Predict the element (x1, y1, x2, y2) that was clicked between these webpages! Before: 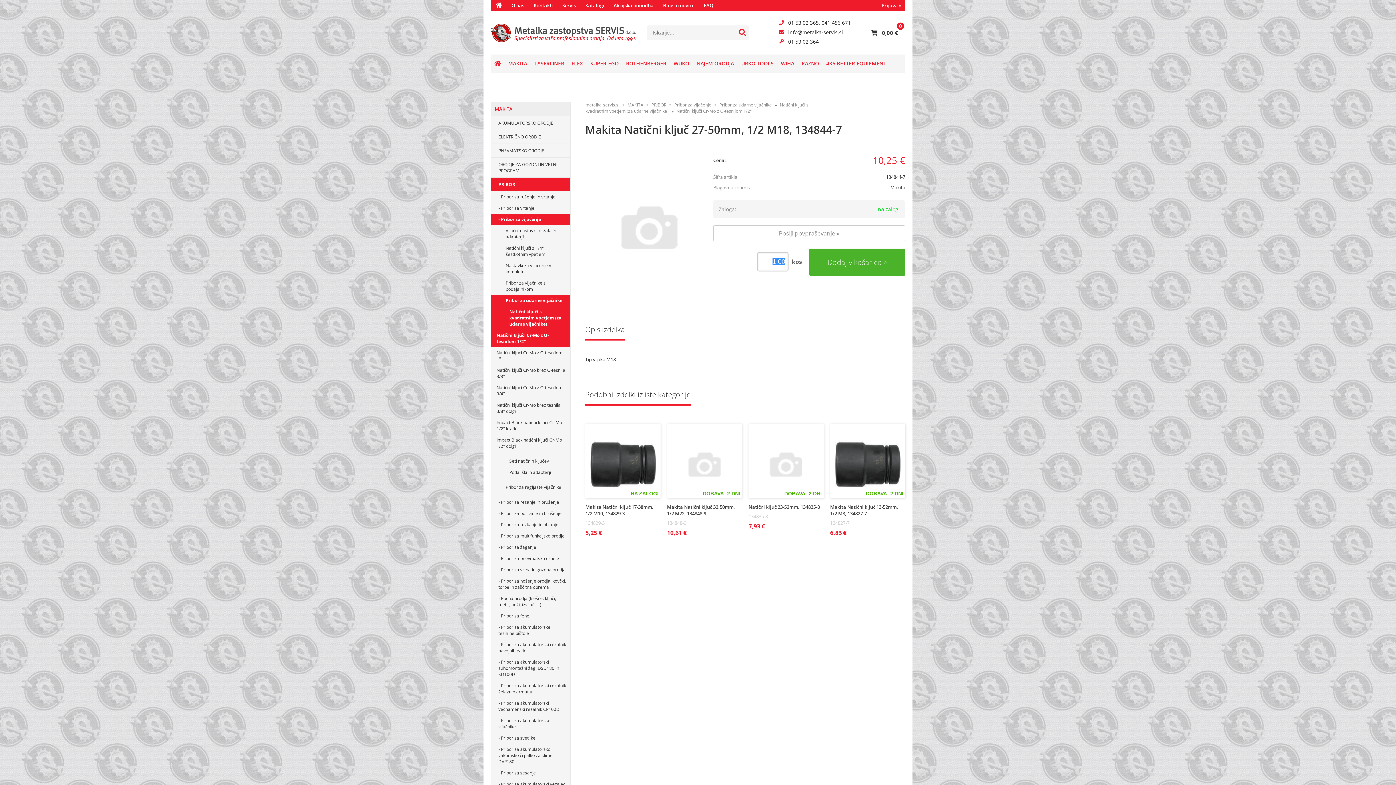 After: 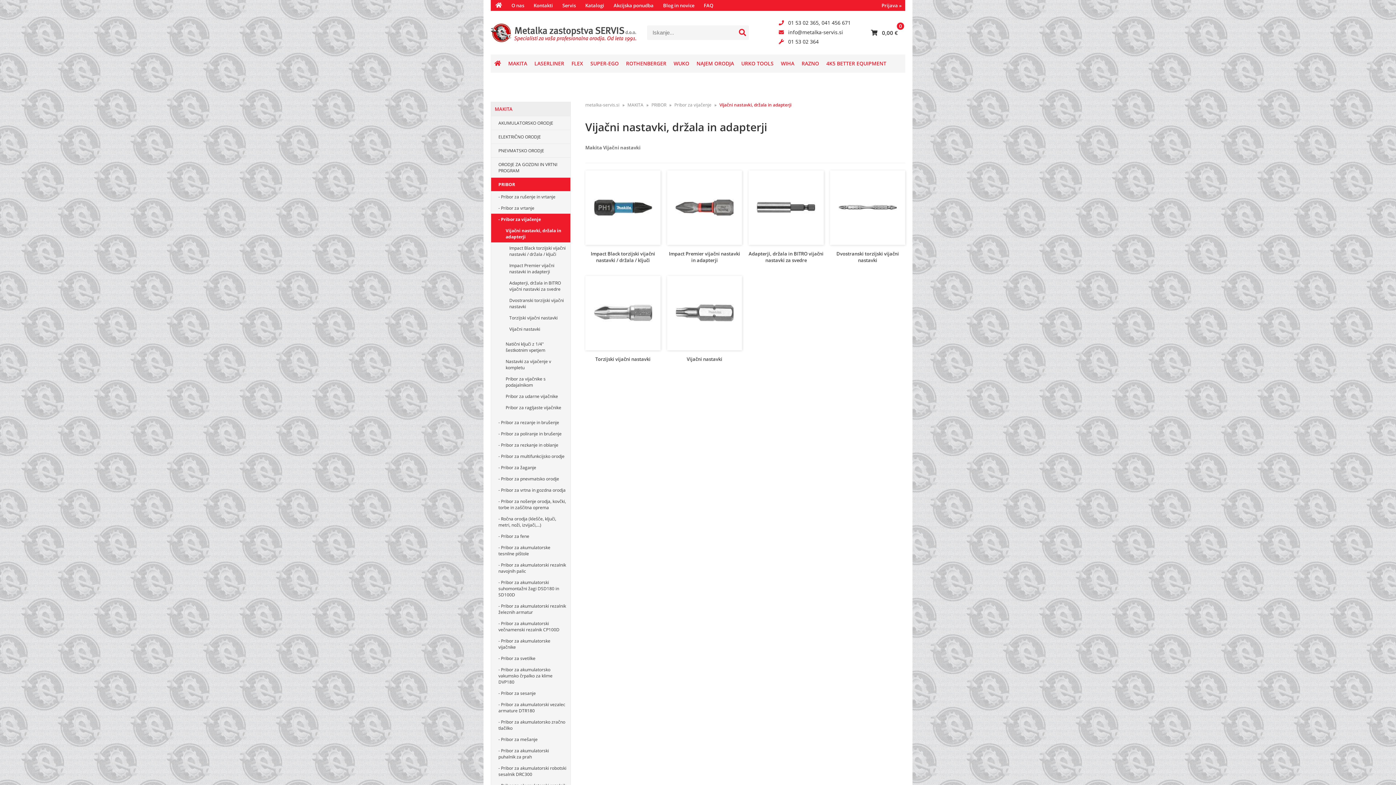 Action: label: Vijačni nastavki, držala in adapterji bbox: (491, 225, 570, 242)